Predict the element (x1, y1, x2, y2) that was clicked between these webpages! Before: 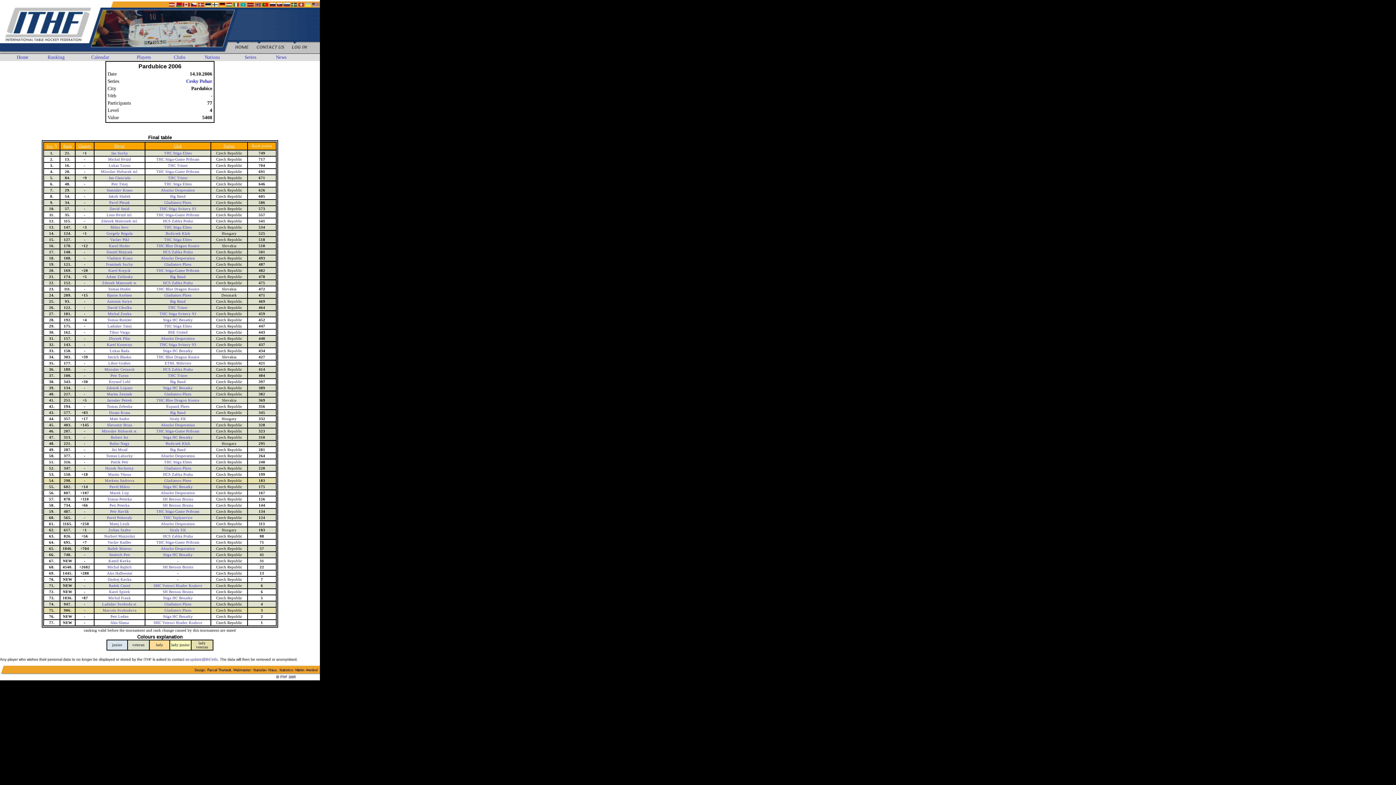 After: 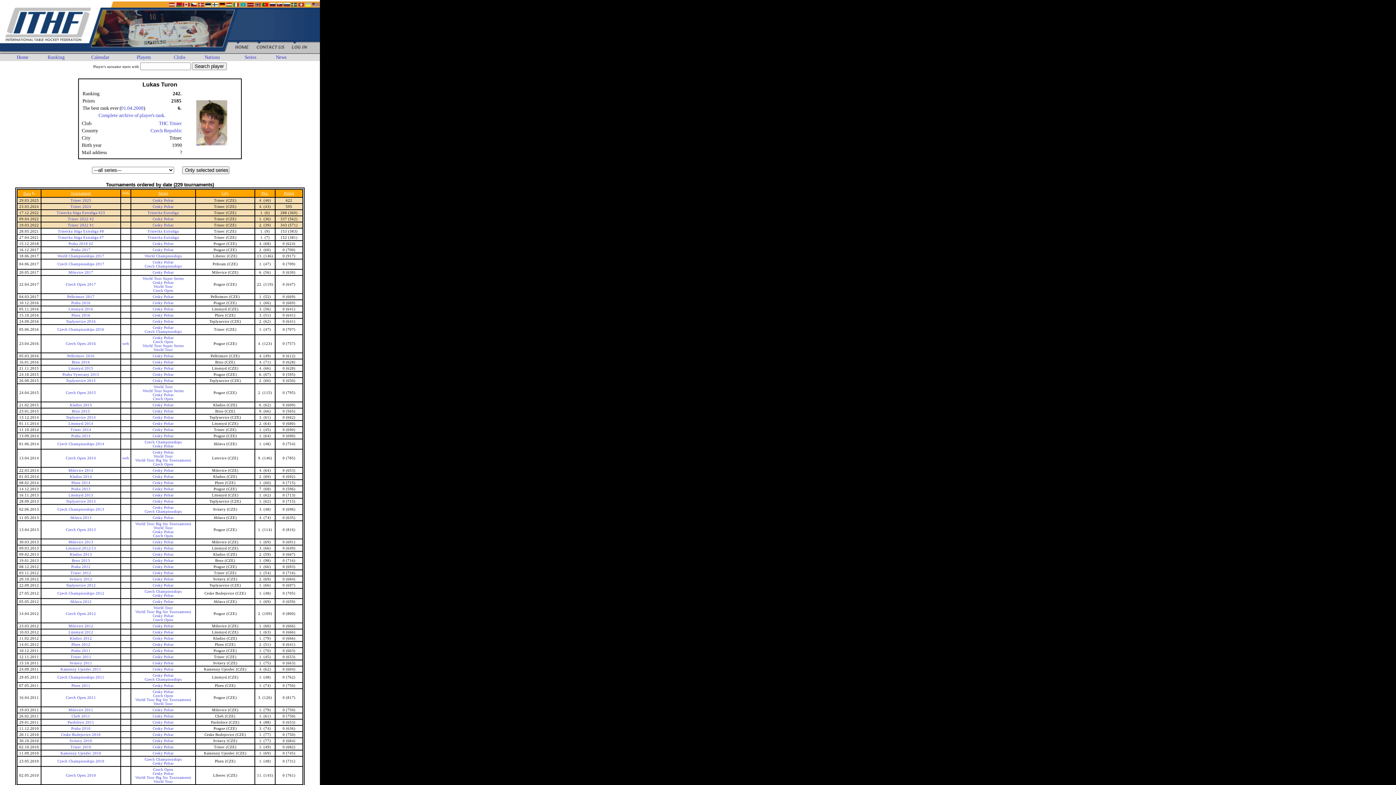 Action: label: Lukas Turon bbox: (108, 163, 130, 167)